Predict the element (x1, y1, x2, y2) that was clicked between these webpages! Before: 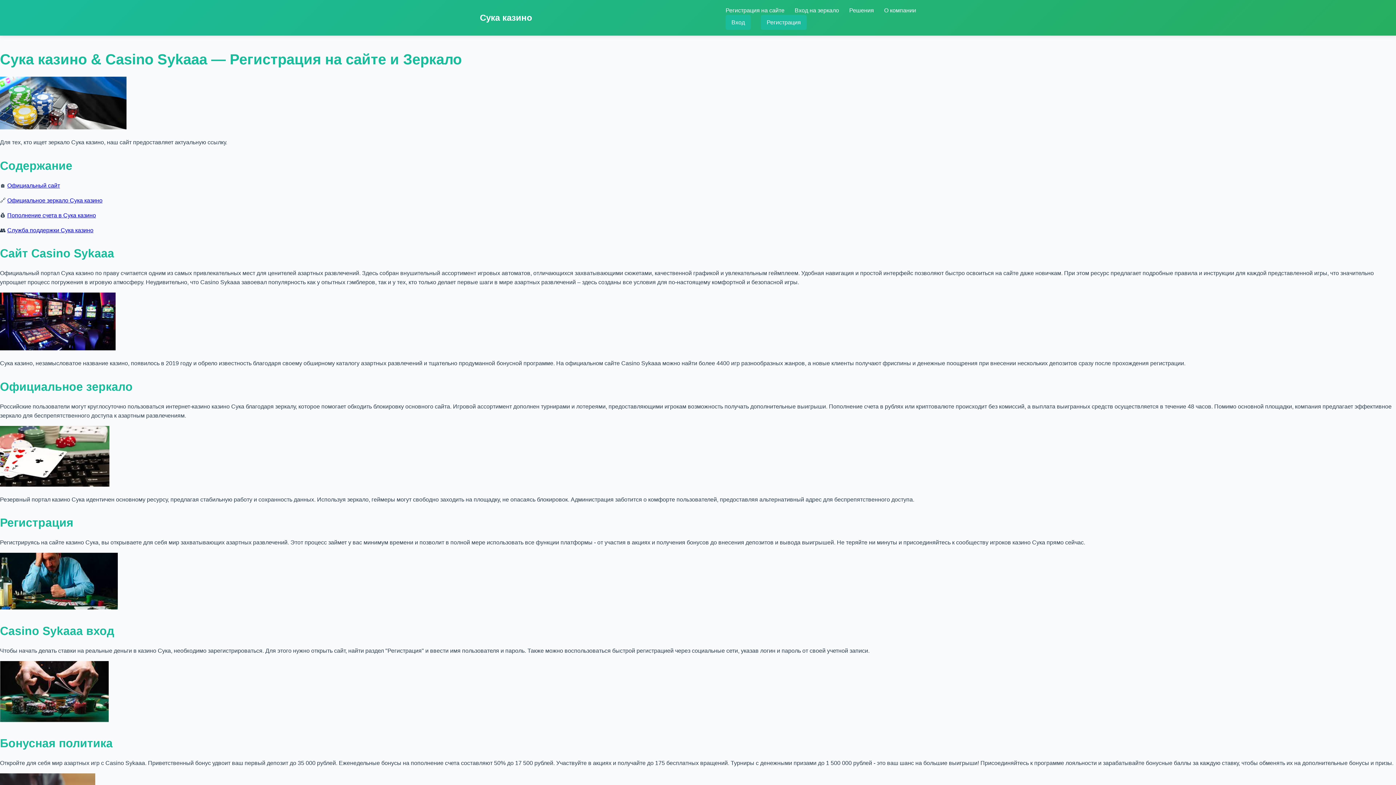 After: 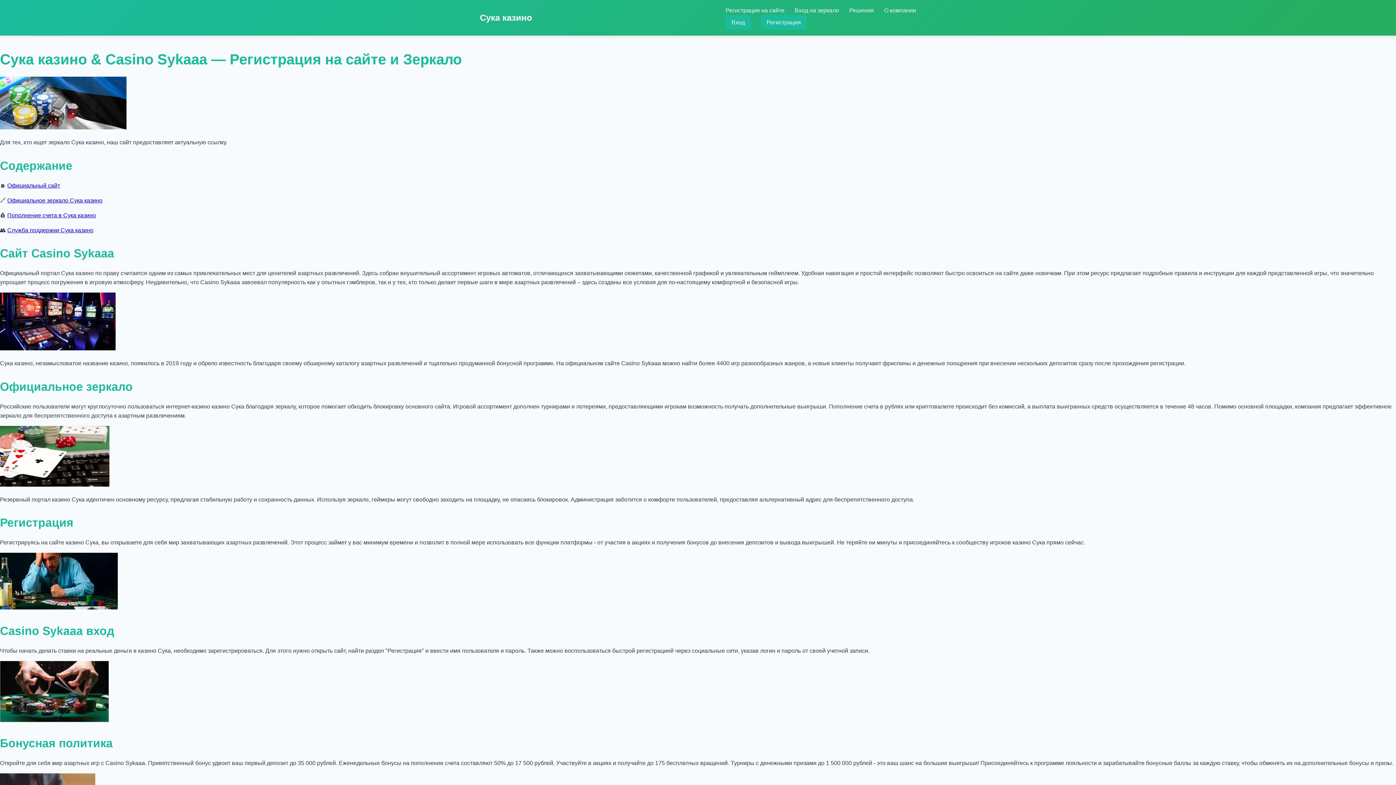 Action: label: Официальный сайт bbox: (7, 182, 60, 188)